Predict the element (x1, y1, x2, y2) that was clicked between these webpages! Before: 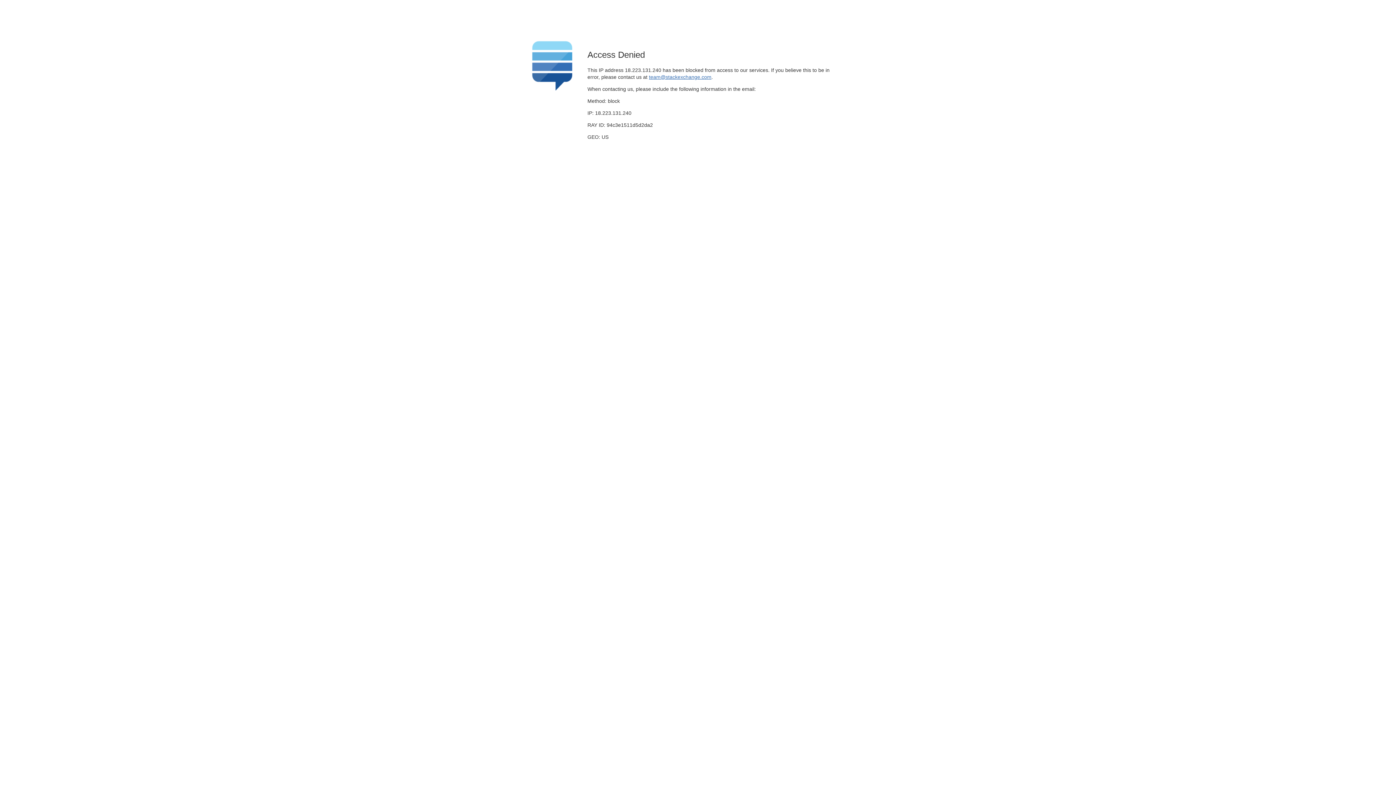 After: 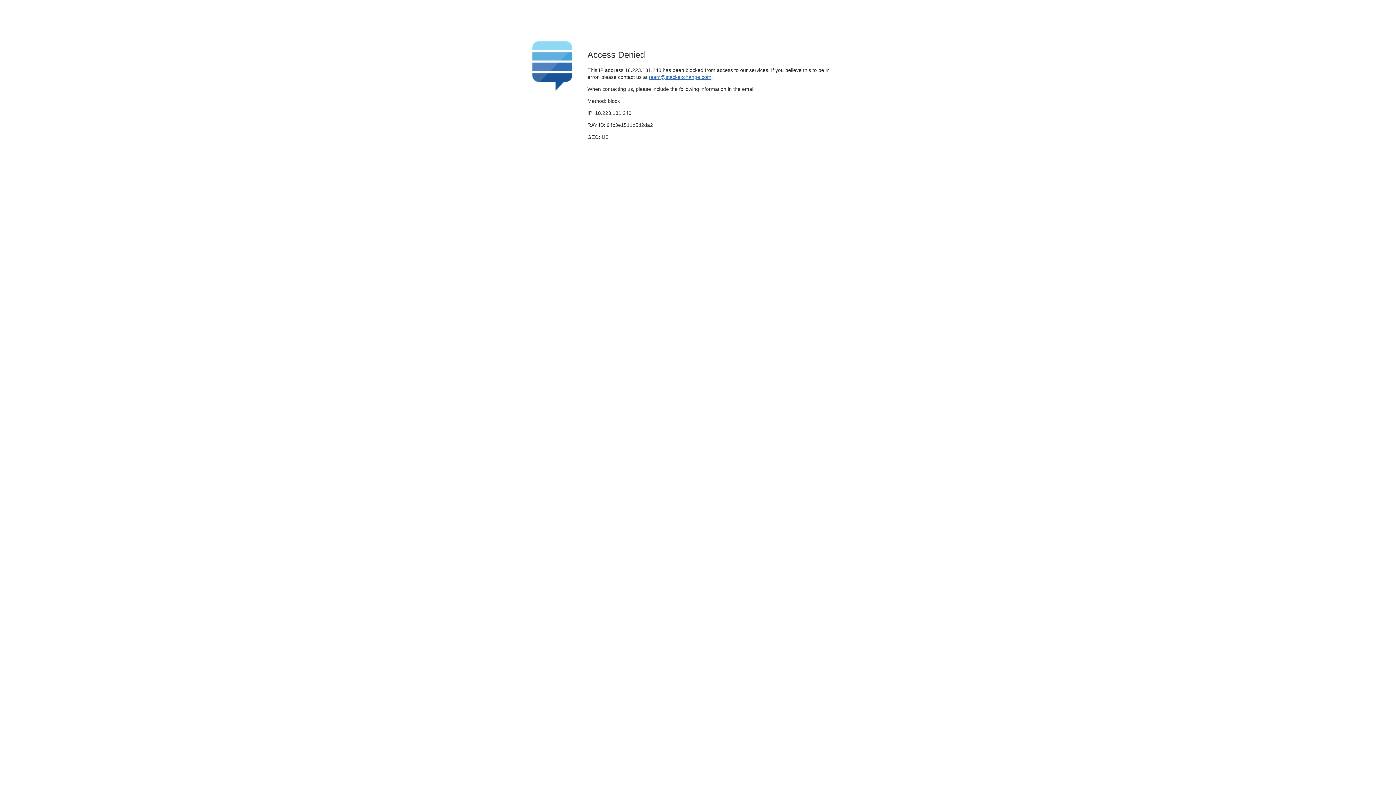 Action: bbox: (649, 74, 711, 79) label: team@stackexchange.com